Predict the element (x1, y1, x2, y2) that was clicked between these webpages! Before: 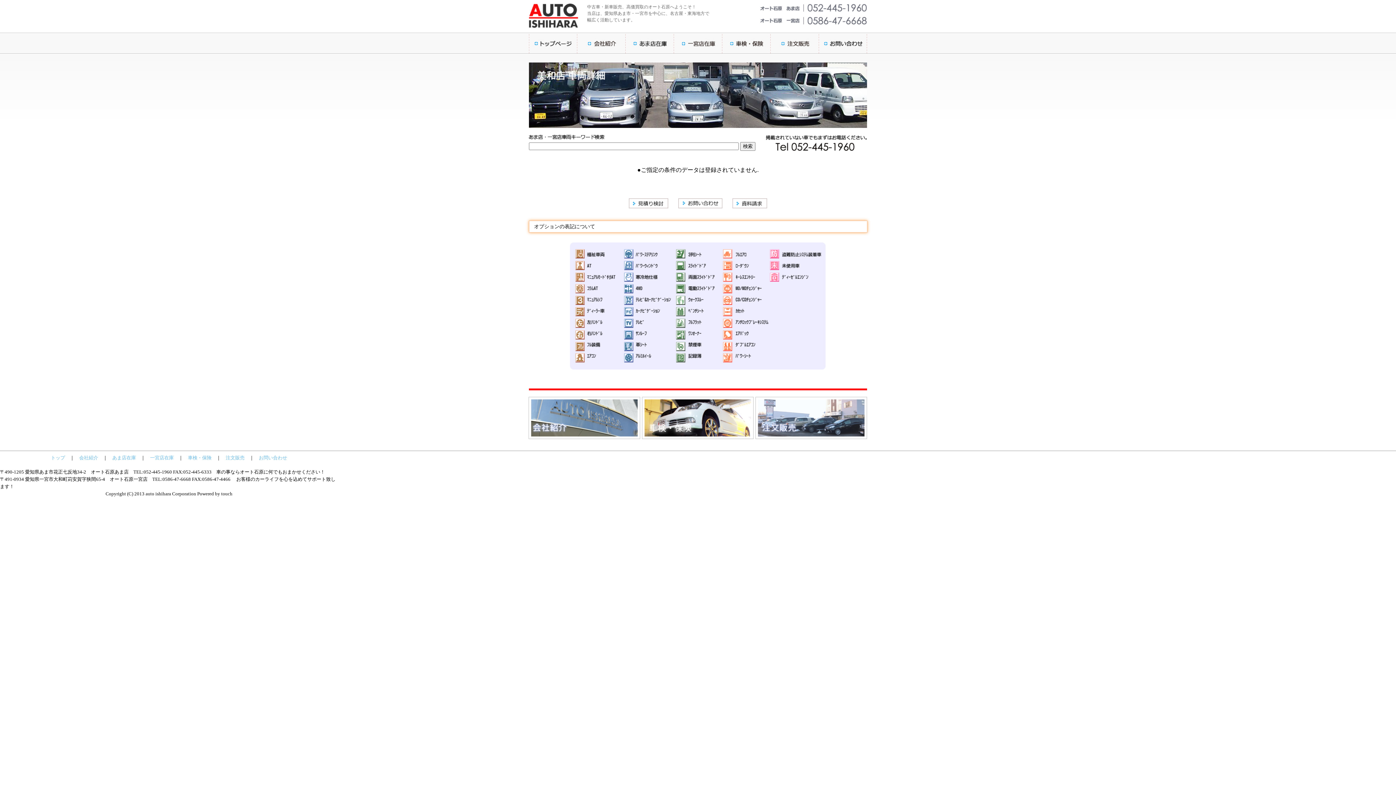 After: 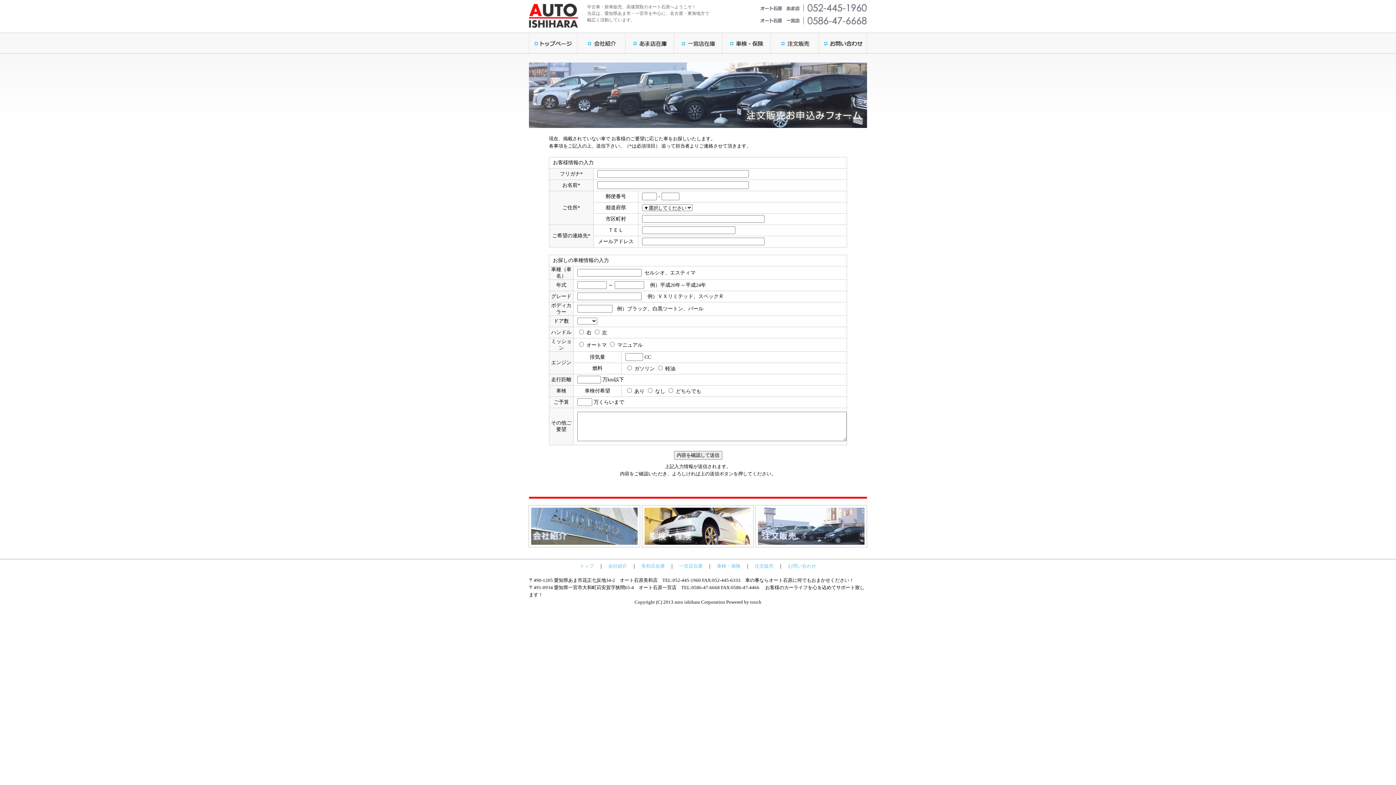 Action: bbox: (753, 438, 872, 444)